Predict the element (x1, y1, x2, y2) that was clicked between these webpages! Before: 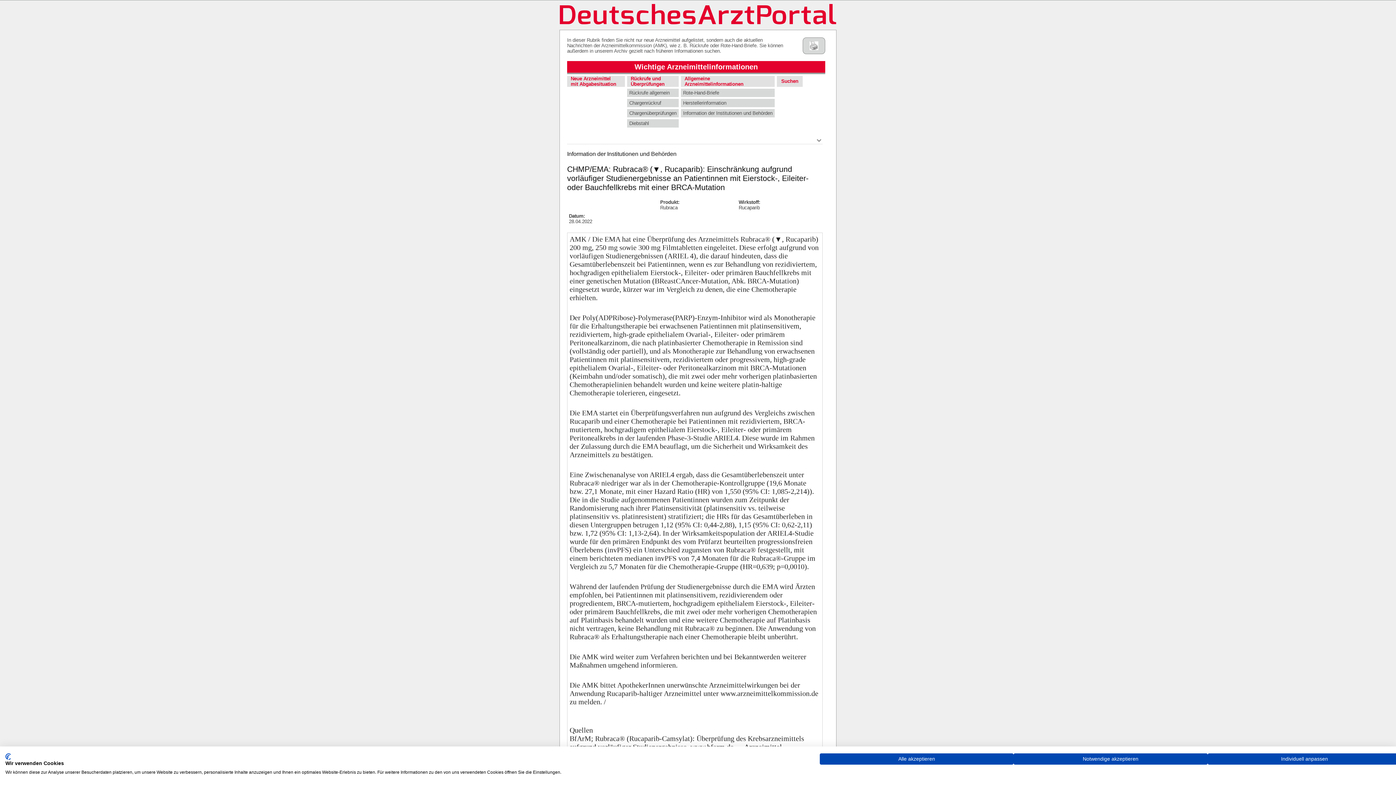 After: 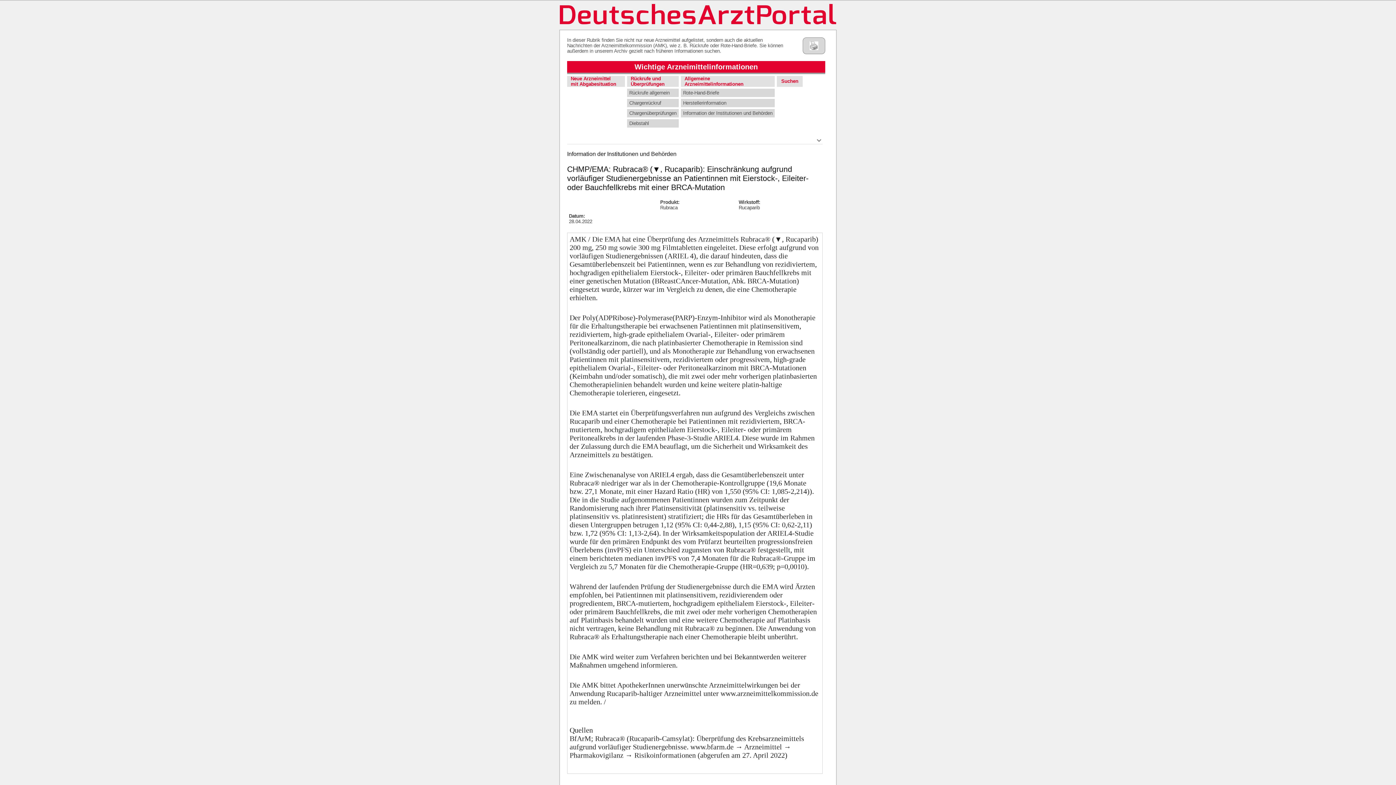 Action: bbox: (820, 753, 1013, 765) label: Akzeptieren Sie vorgewählte cookies